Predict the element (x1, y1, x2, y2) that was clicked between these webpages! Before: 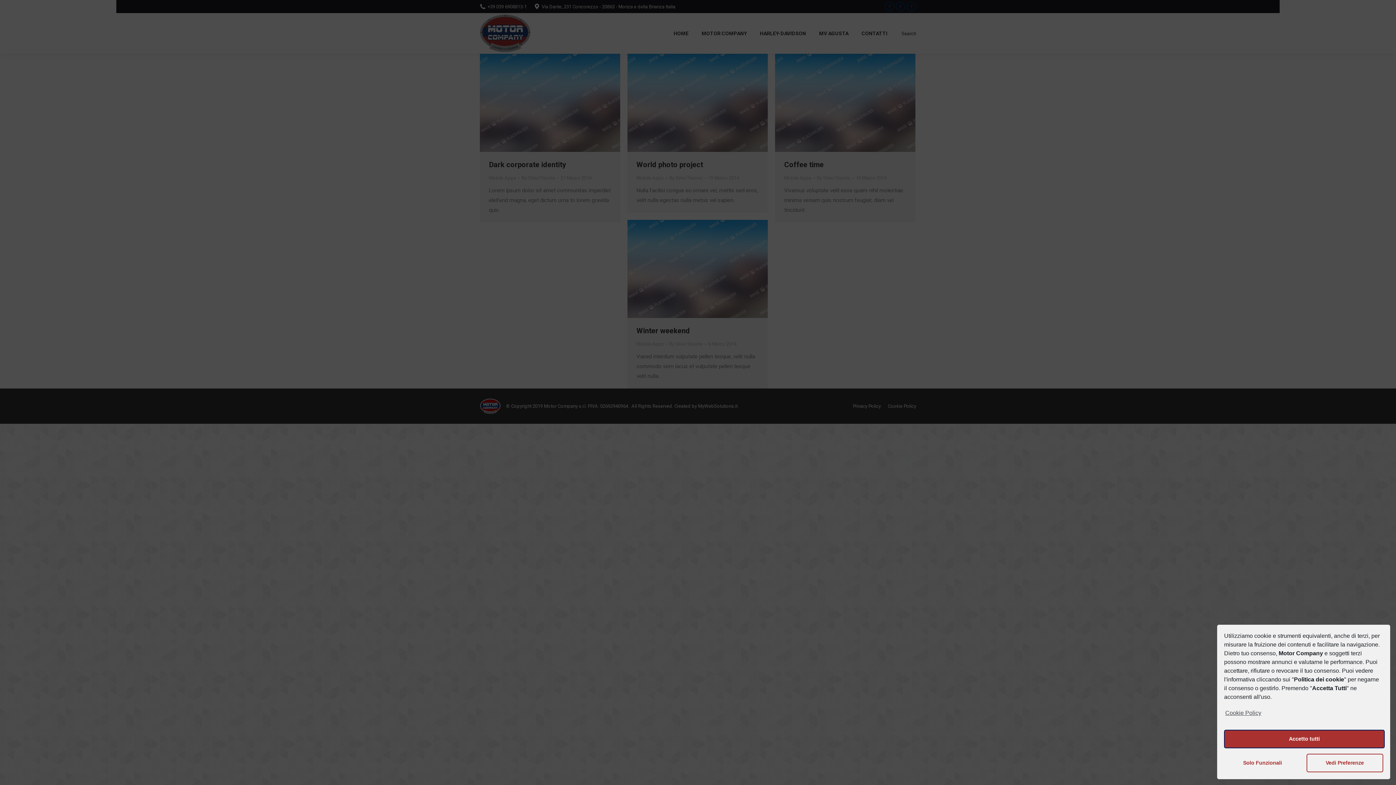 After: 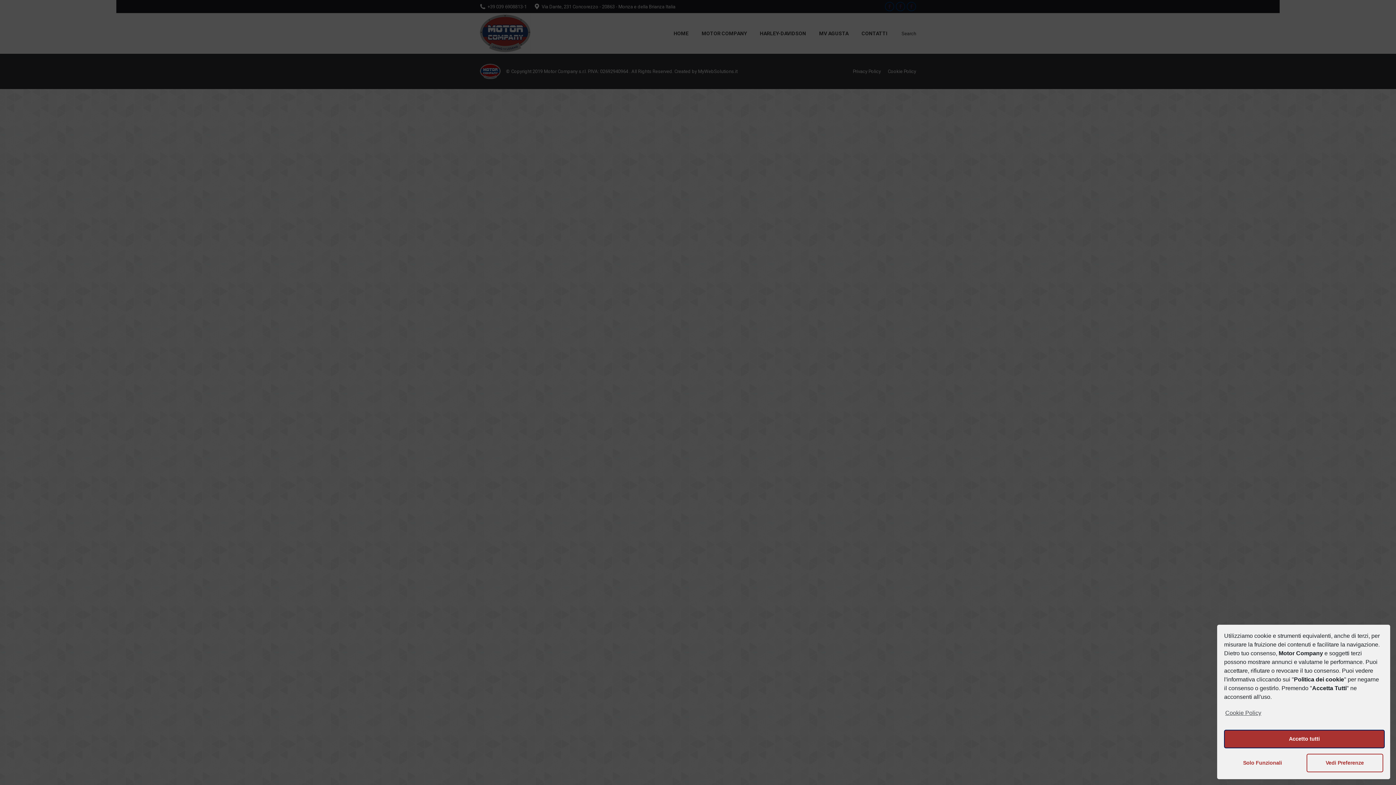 Action: bbox: (1224, 707, 1261, 718) label: Cookie Policy